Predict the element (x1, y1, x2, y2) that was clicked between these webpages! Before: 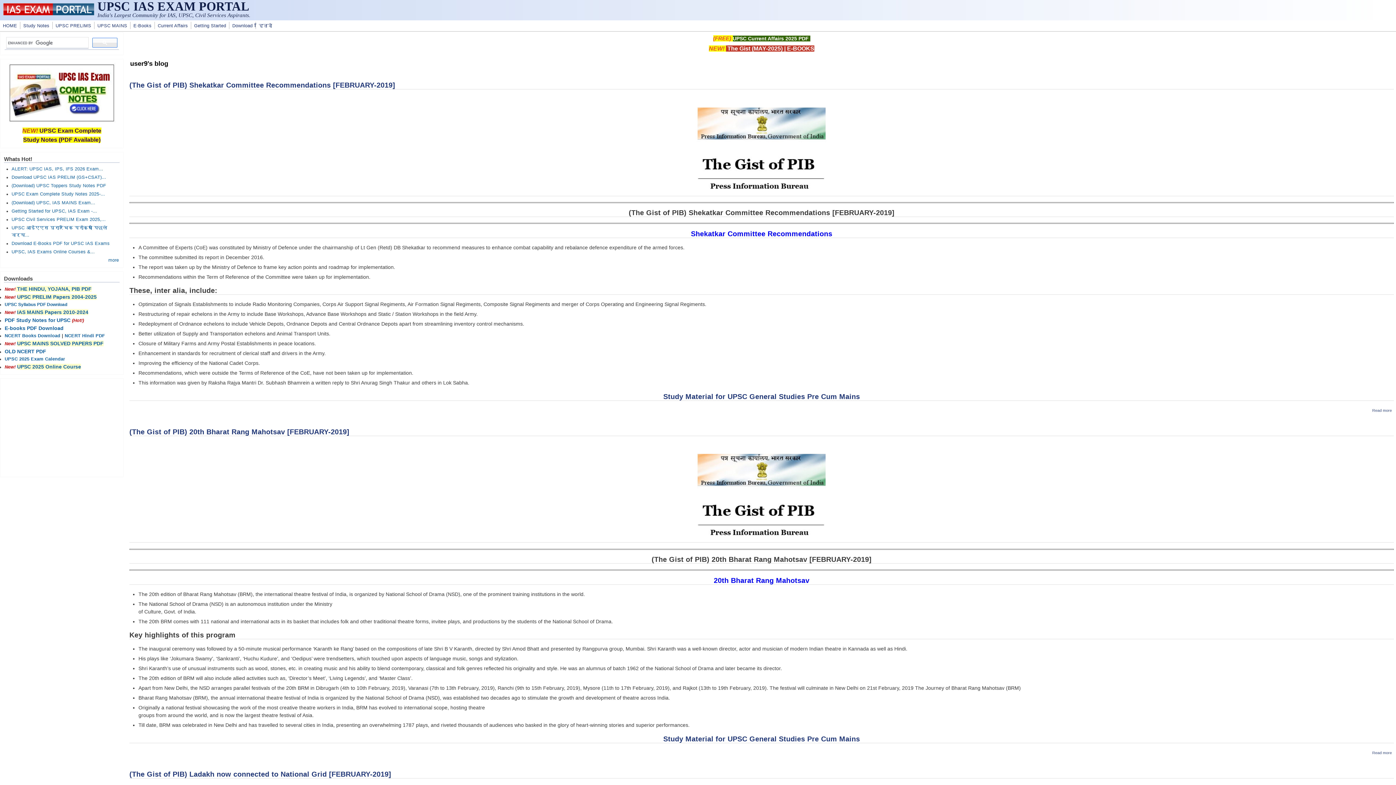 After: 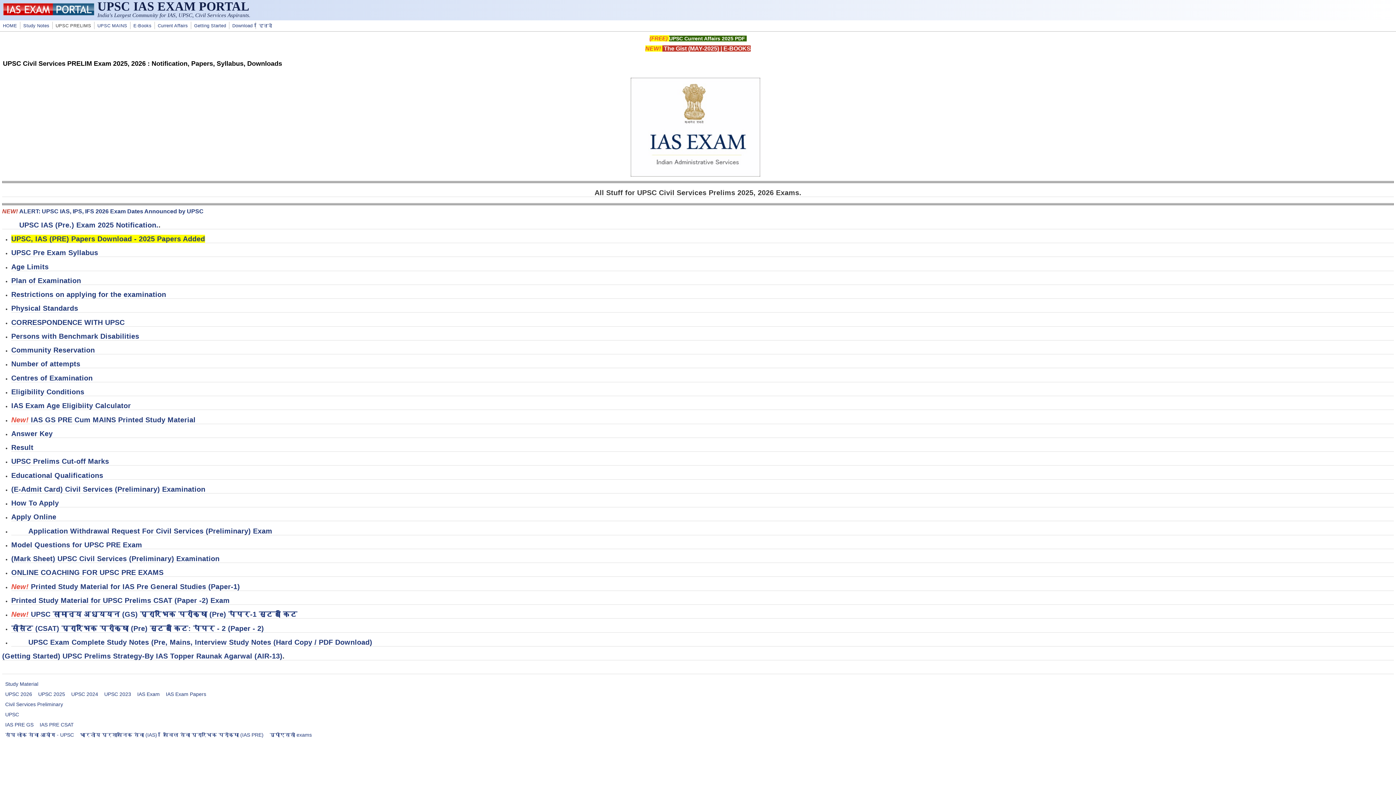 Action: bbox: (11, 217, 105, 222) label: UPSC Civil Services PRELIM Exam 2025,...